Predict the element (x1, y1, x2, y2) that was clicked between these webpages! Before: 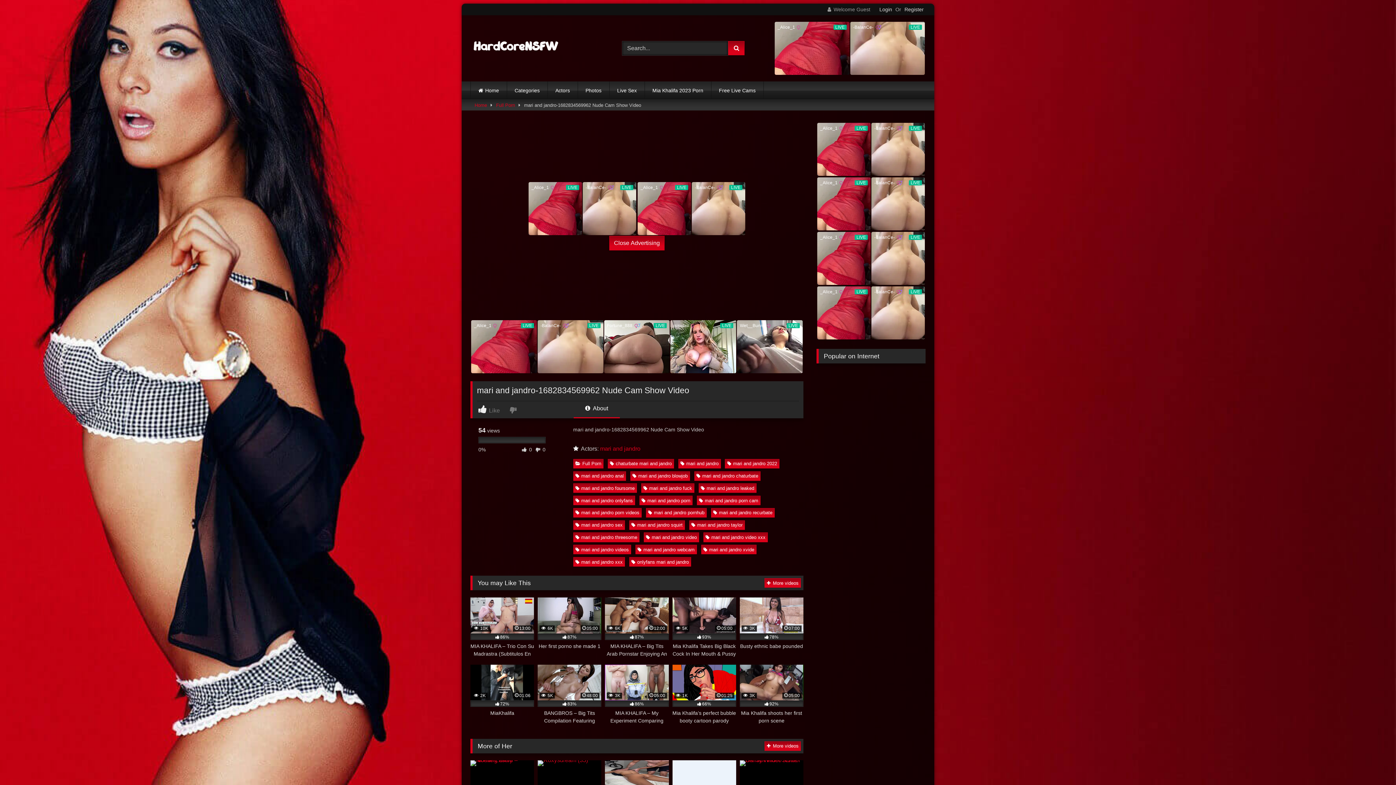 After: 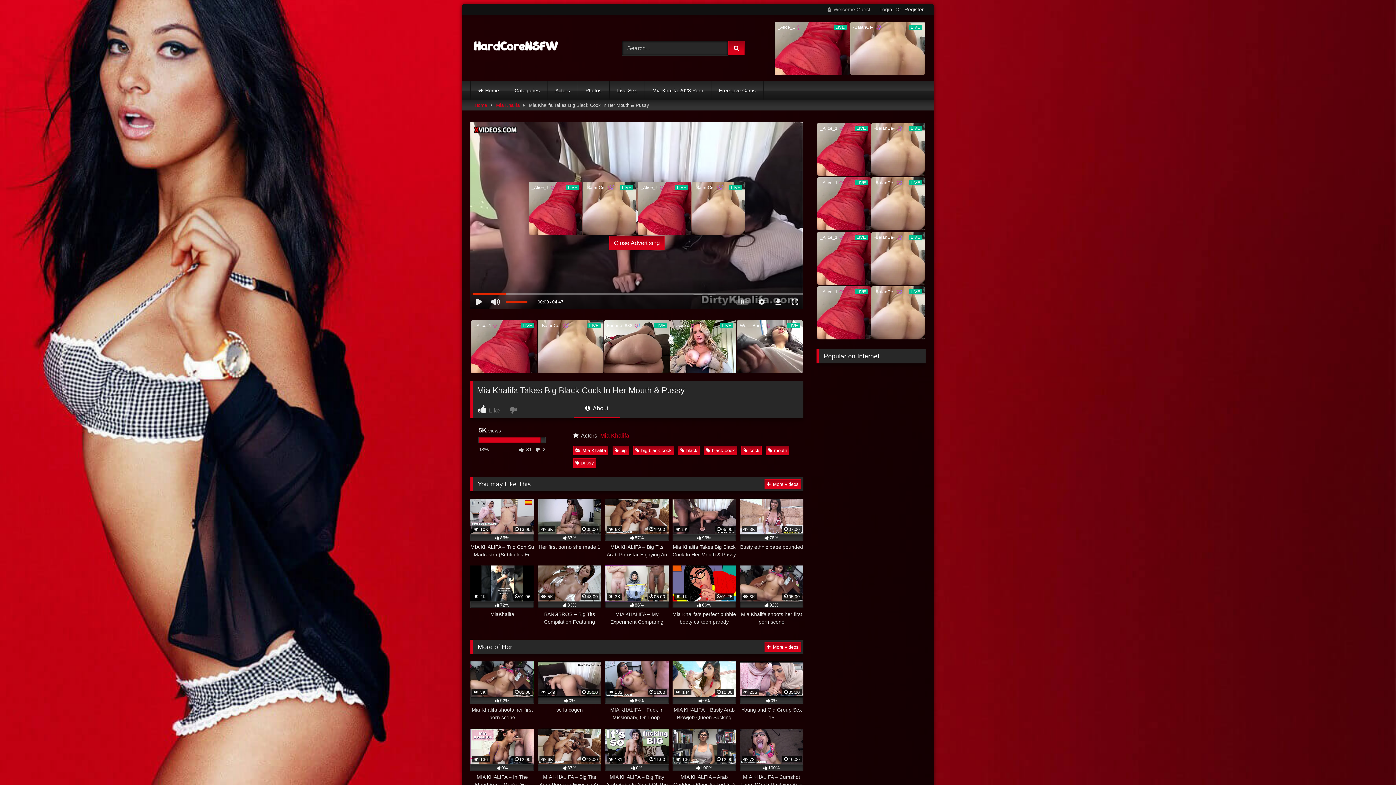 Action: label:  5K
05:00
93%
Mia Khalifa Takes Big Black Cock In Her Mouth & Pussy bbox: (672, 597, 736, 658)